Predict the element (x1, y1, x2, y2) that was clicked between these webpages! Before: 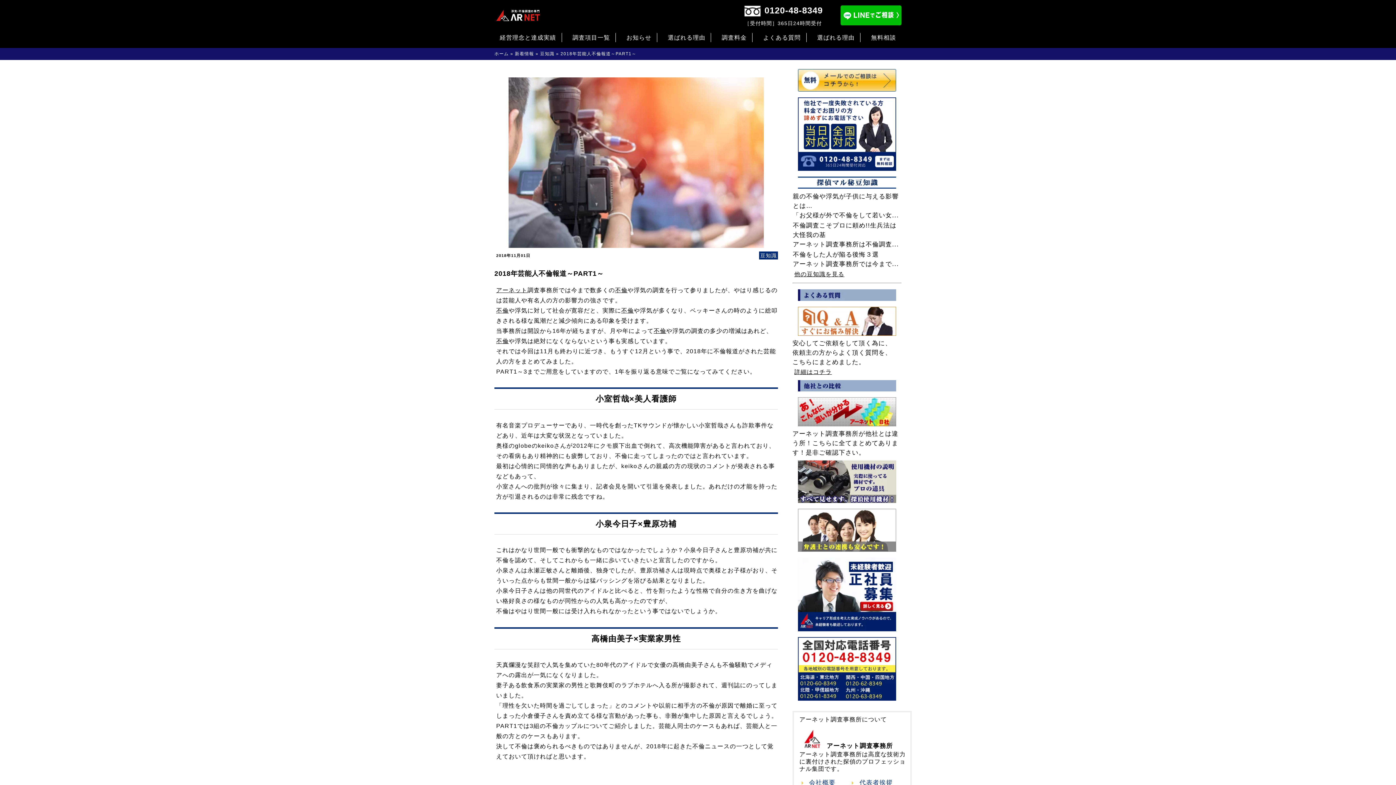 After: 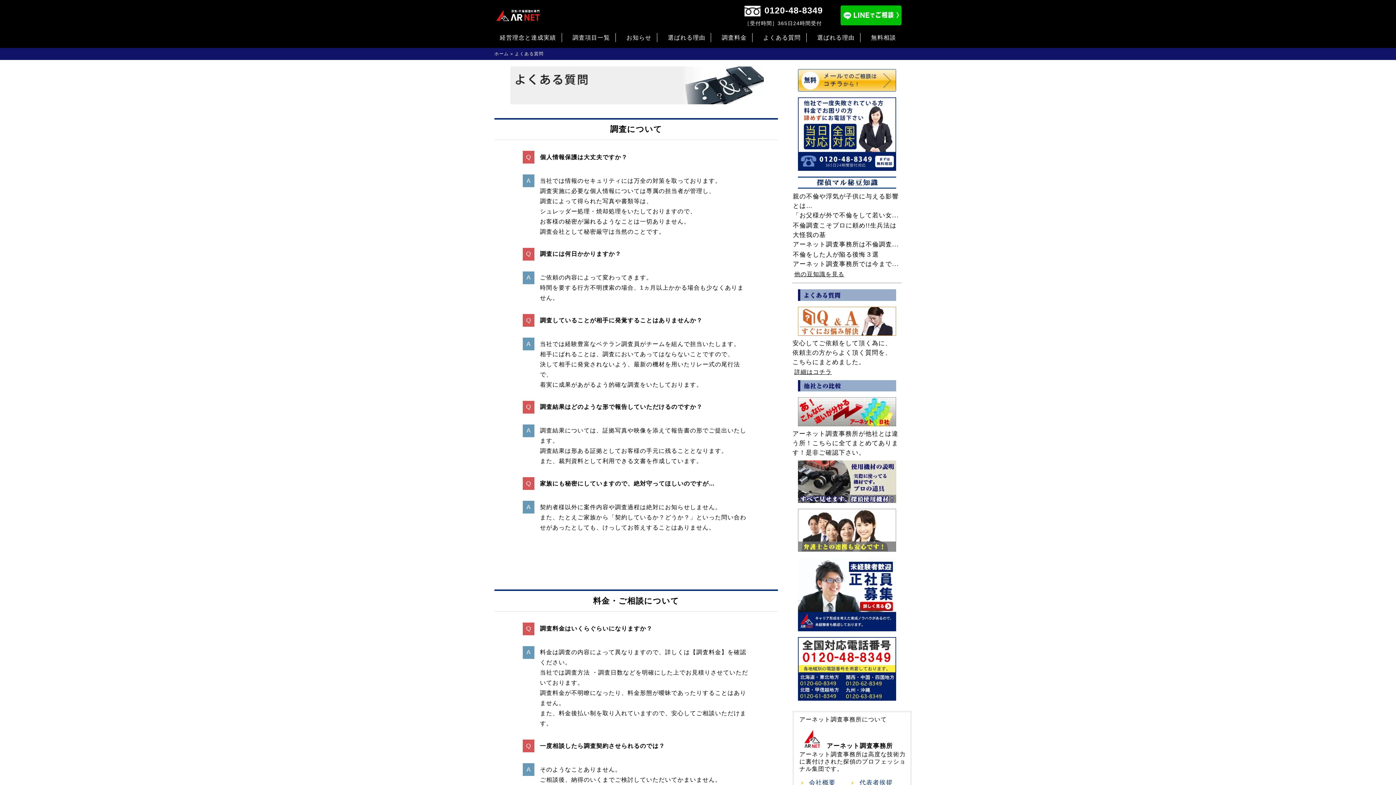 Action: bbox: (792, 330, 901, 337)